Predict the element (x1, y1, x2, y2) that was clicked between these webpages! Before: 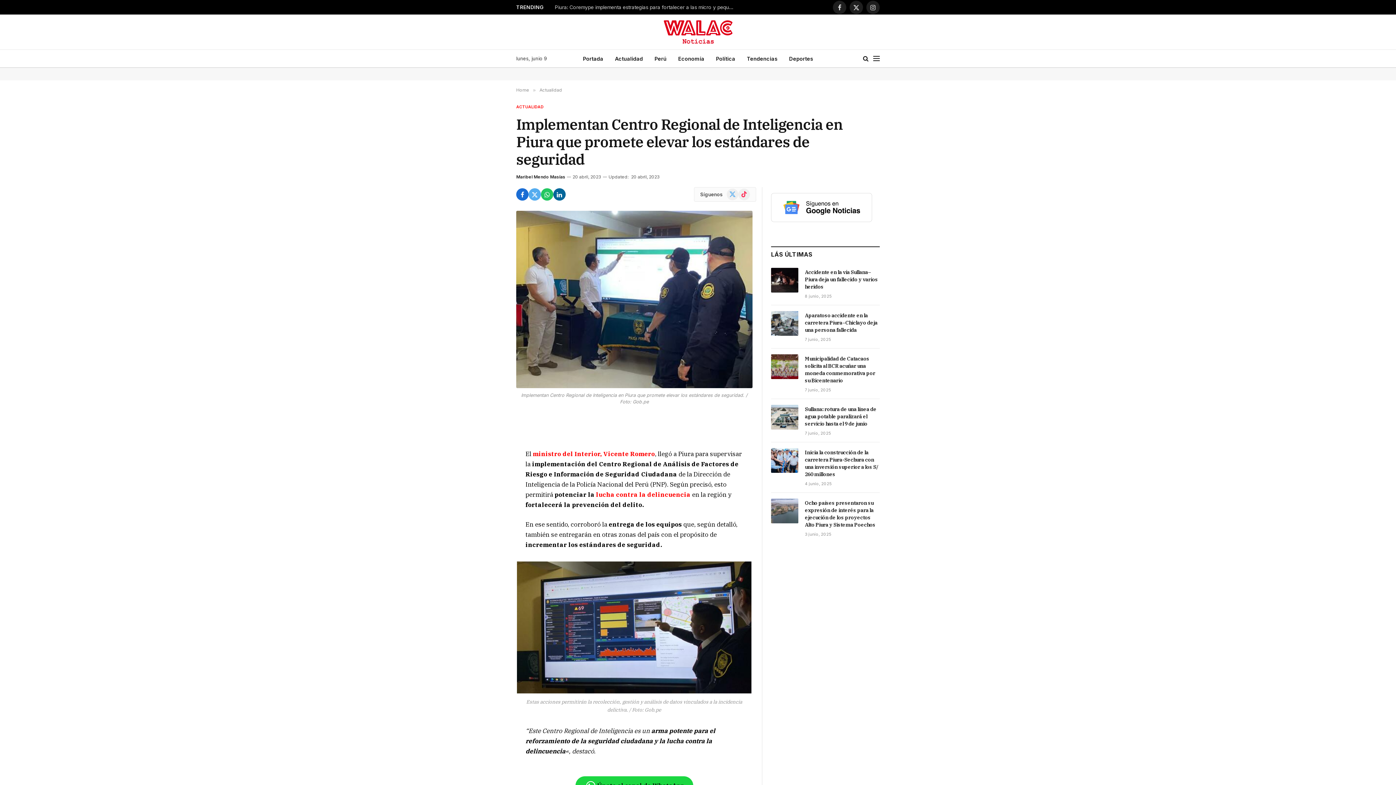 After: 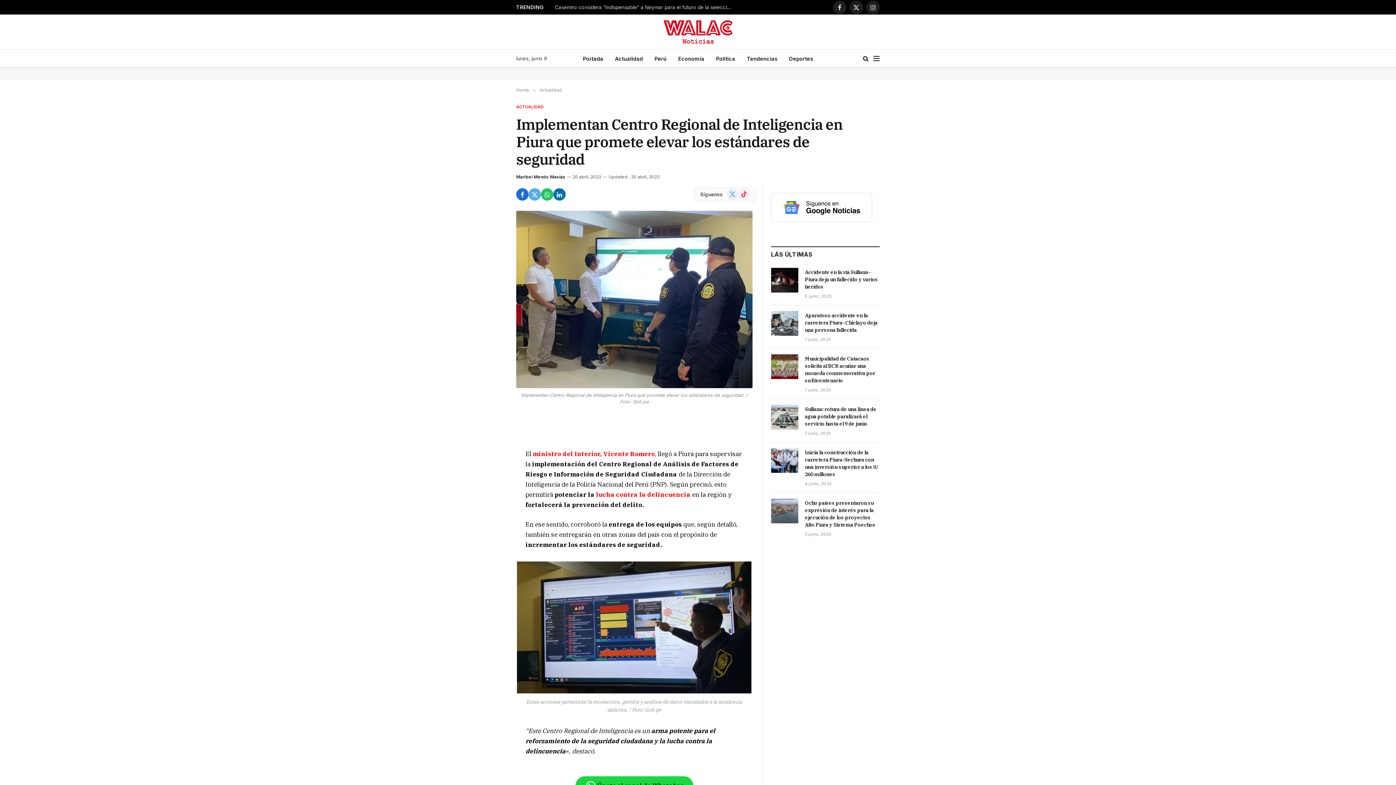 Action: bbox: (553, 188, 565, 200)